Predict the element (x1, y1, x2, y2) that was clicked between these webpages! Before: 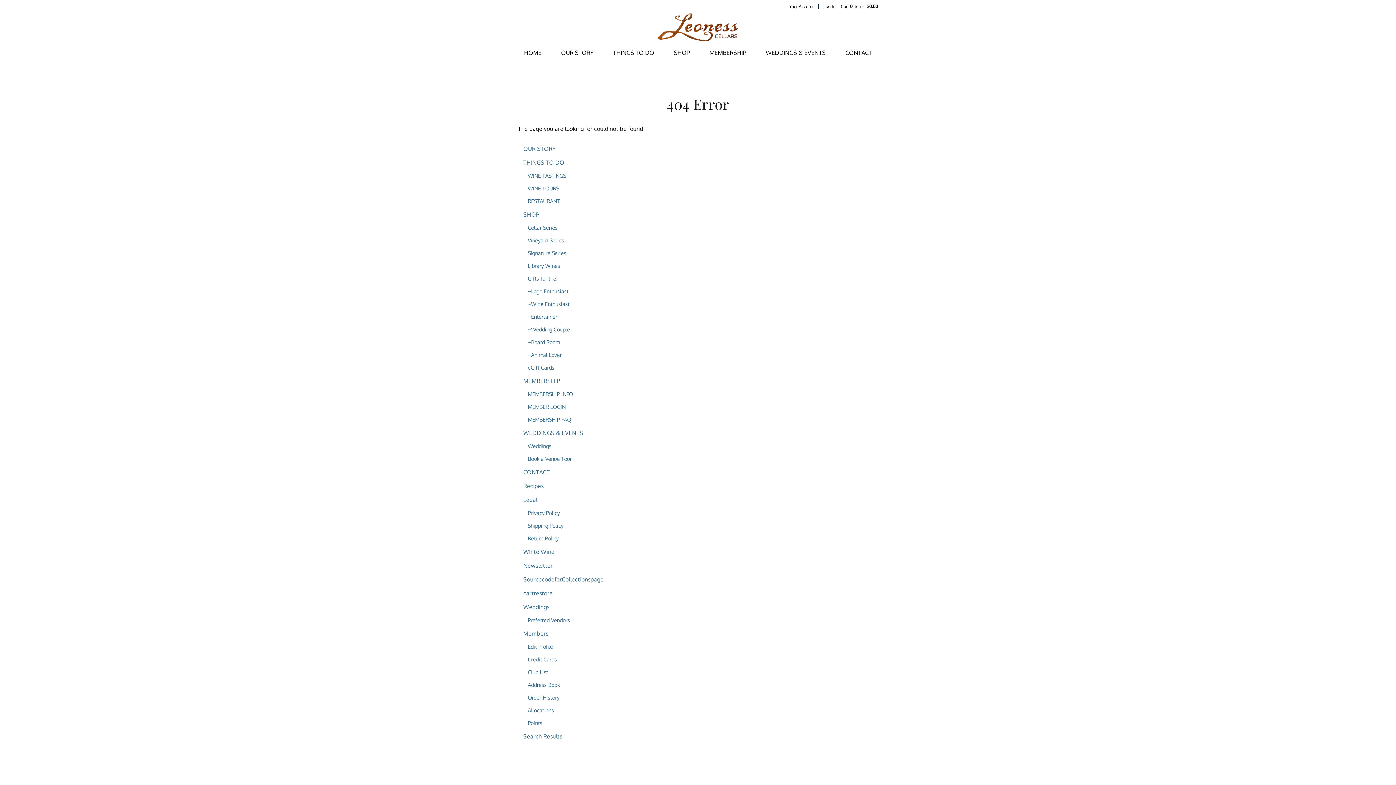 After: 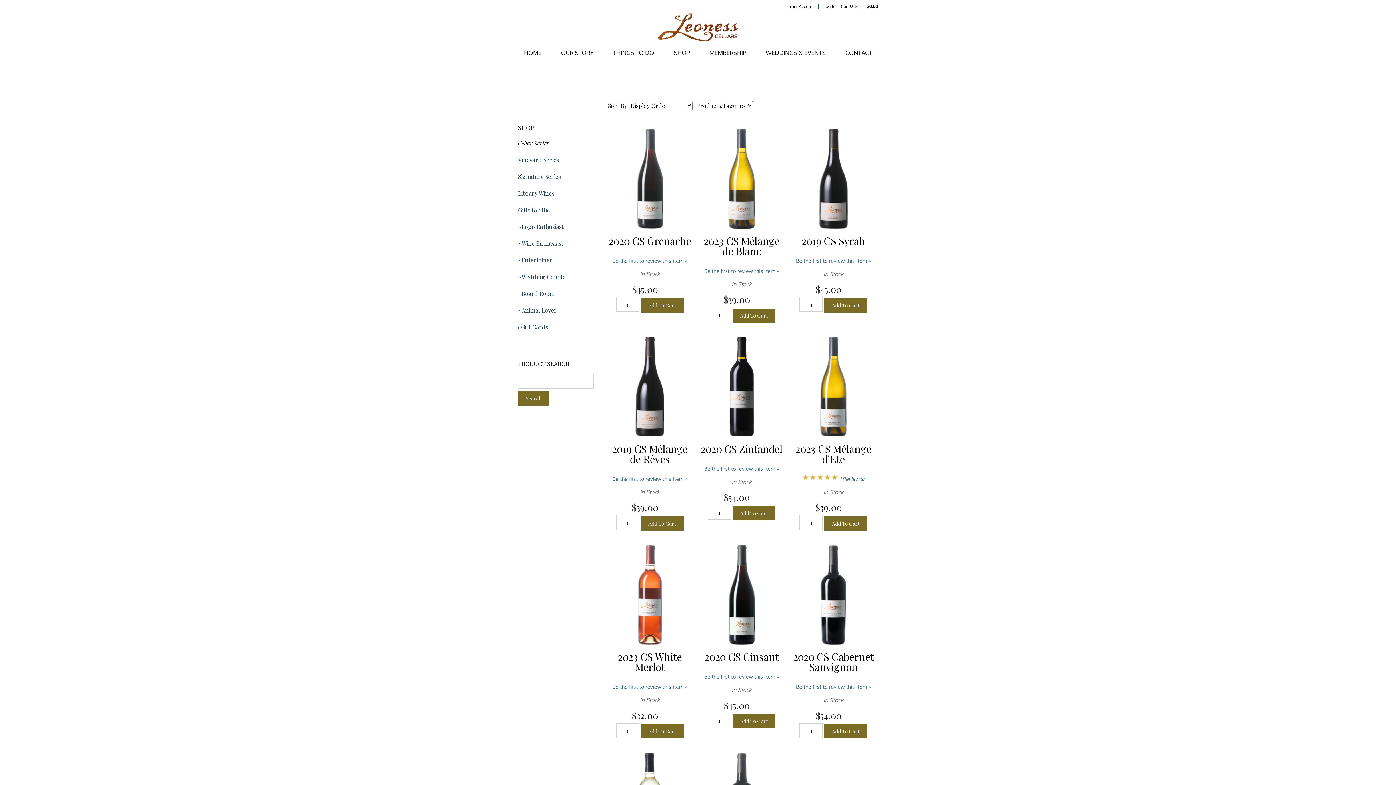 Action: bbox: (527, 224, 557, 230) label: Cellar Series